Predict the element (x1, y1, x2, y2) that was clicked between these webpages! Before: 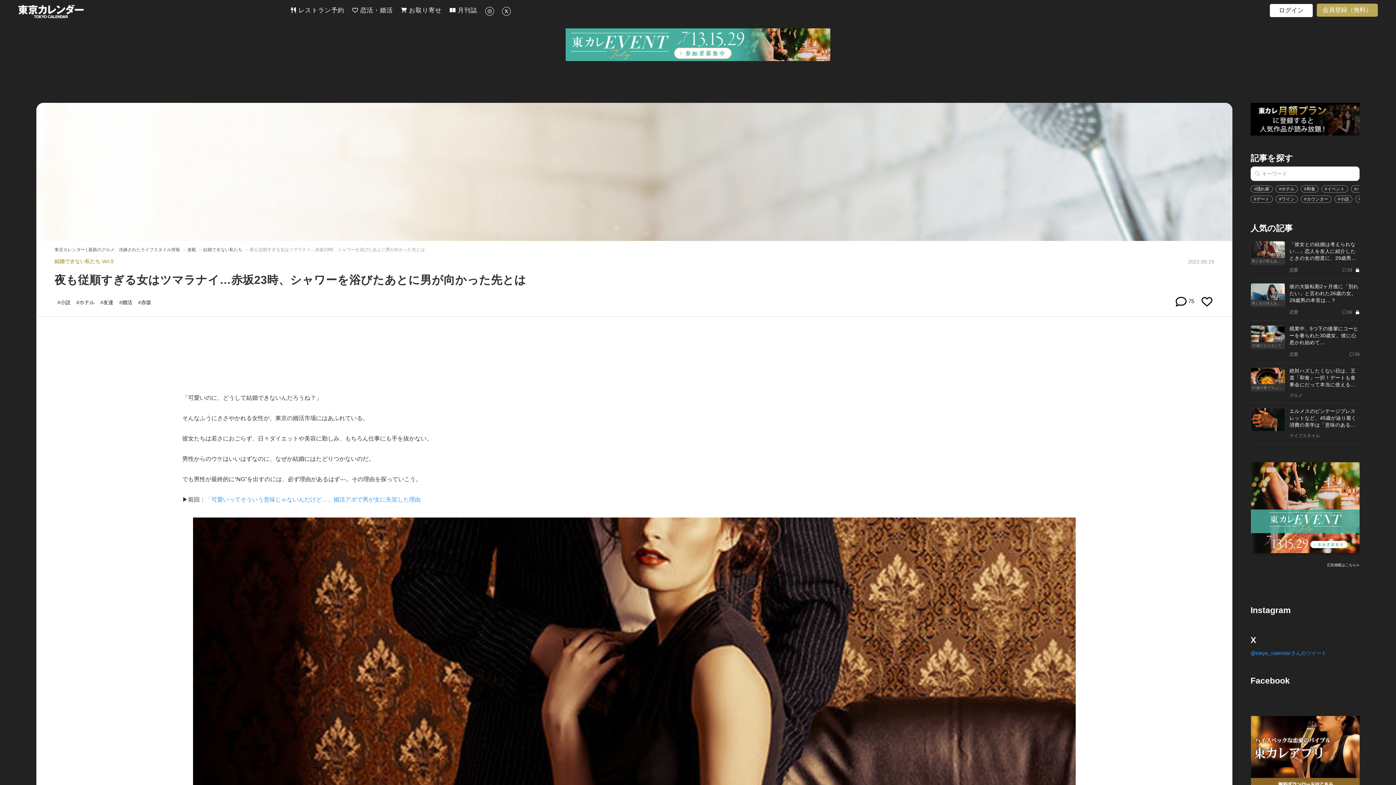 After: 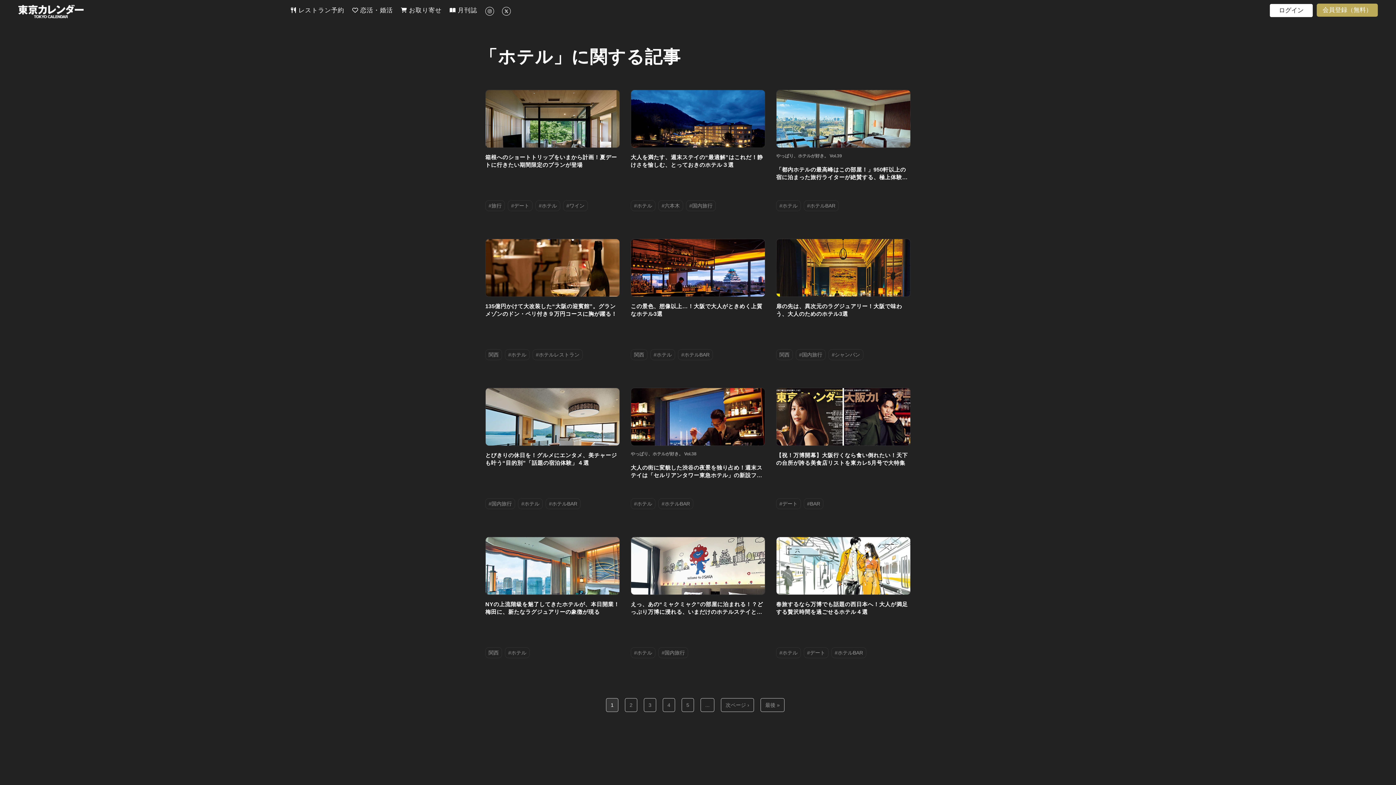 Action: label: #ホテル bbox: (1276, 185, 1298, 192)